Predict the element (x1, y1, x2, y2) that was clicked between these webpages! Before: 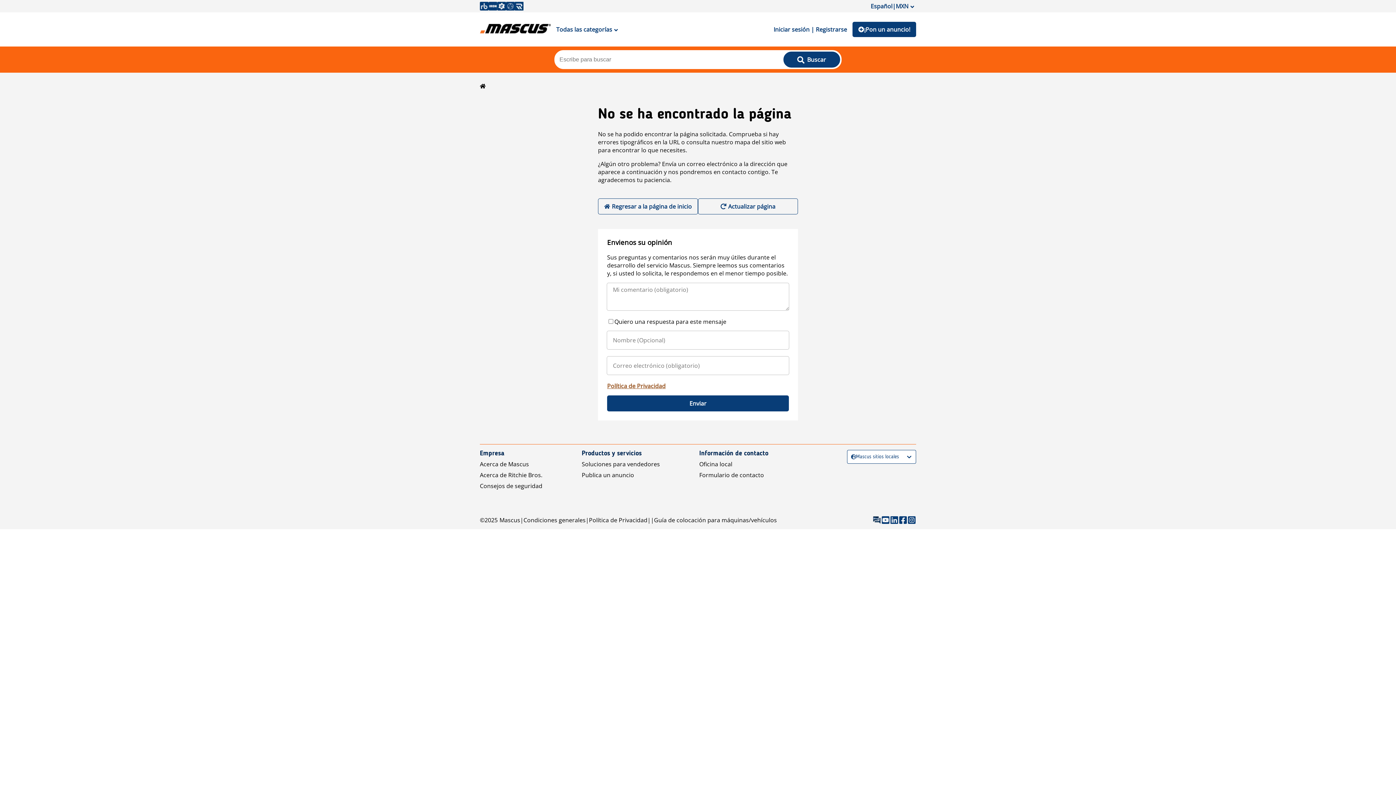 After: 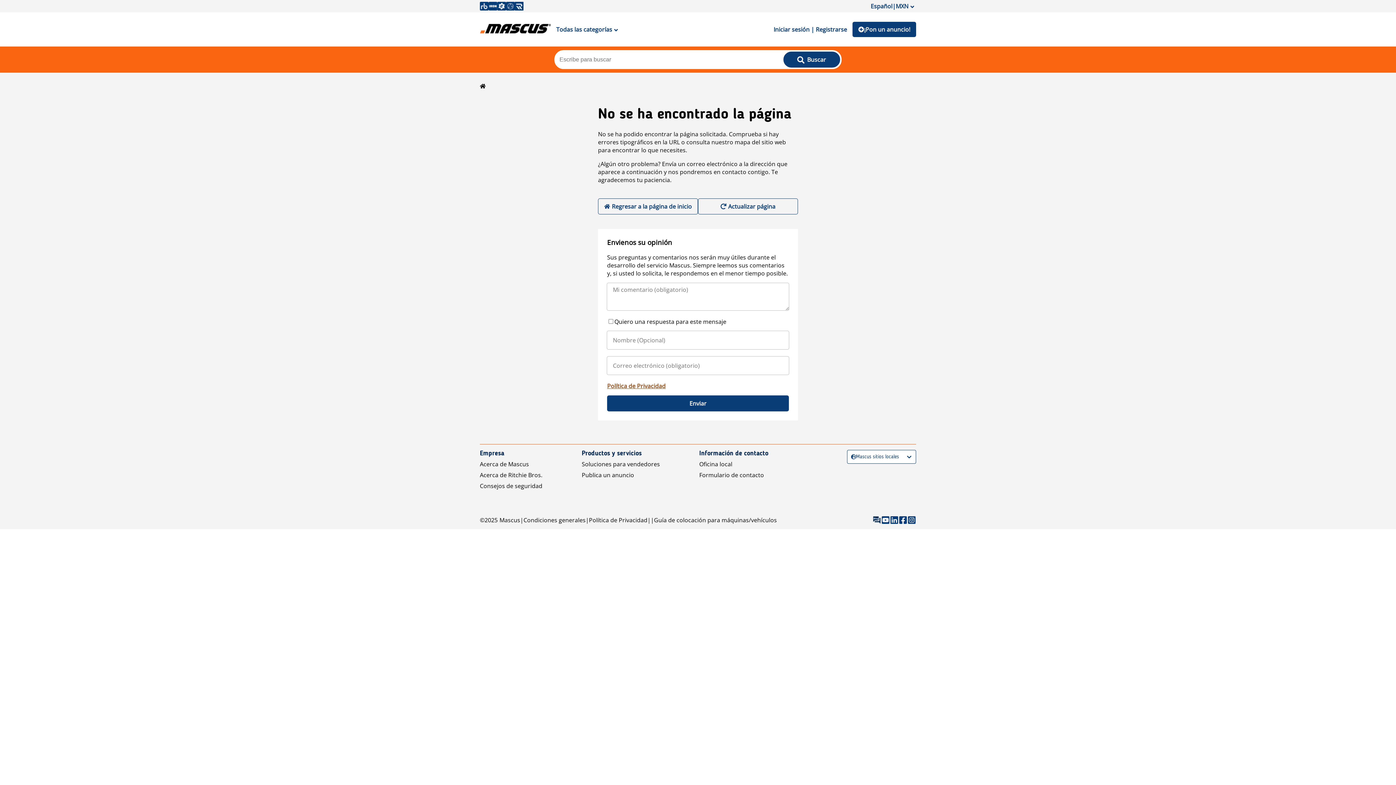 Action: label: Actualizar página bbox: (698, 198, 798, 214)